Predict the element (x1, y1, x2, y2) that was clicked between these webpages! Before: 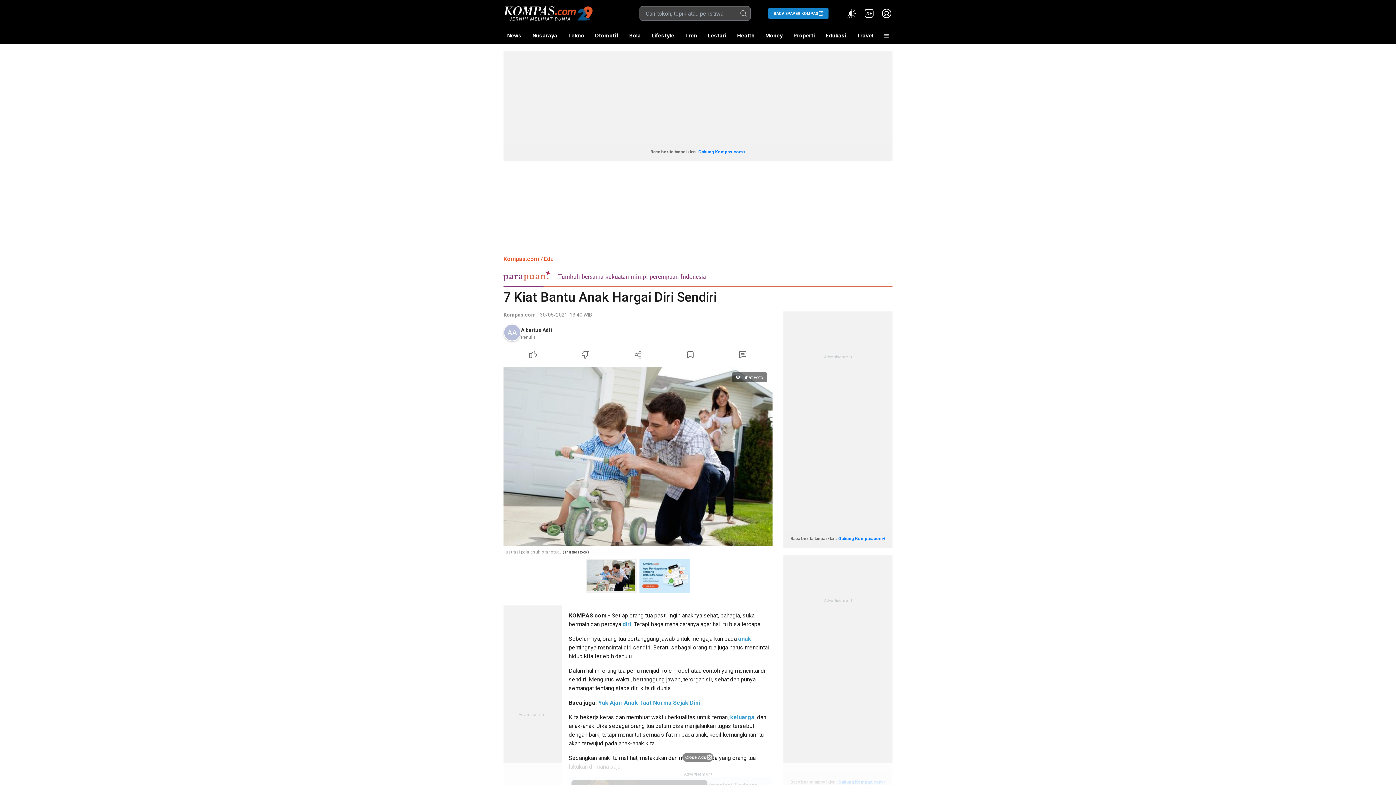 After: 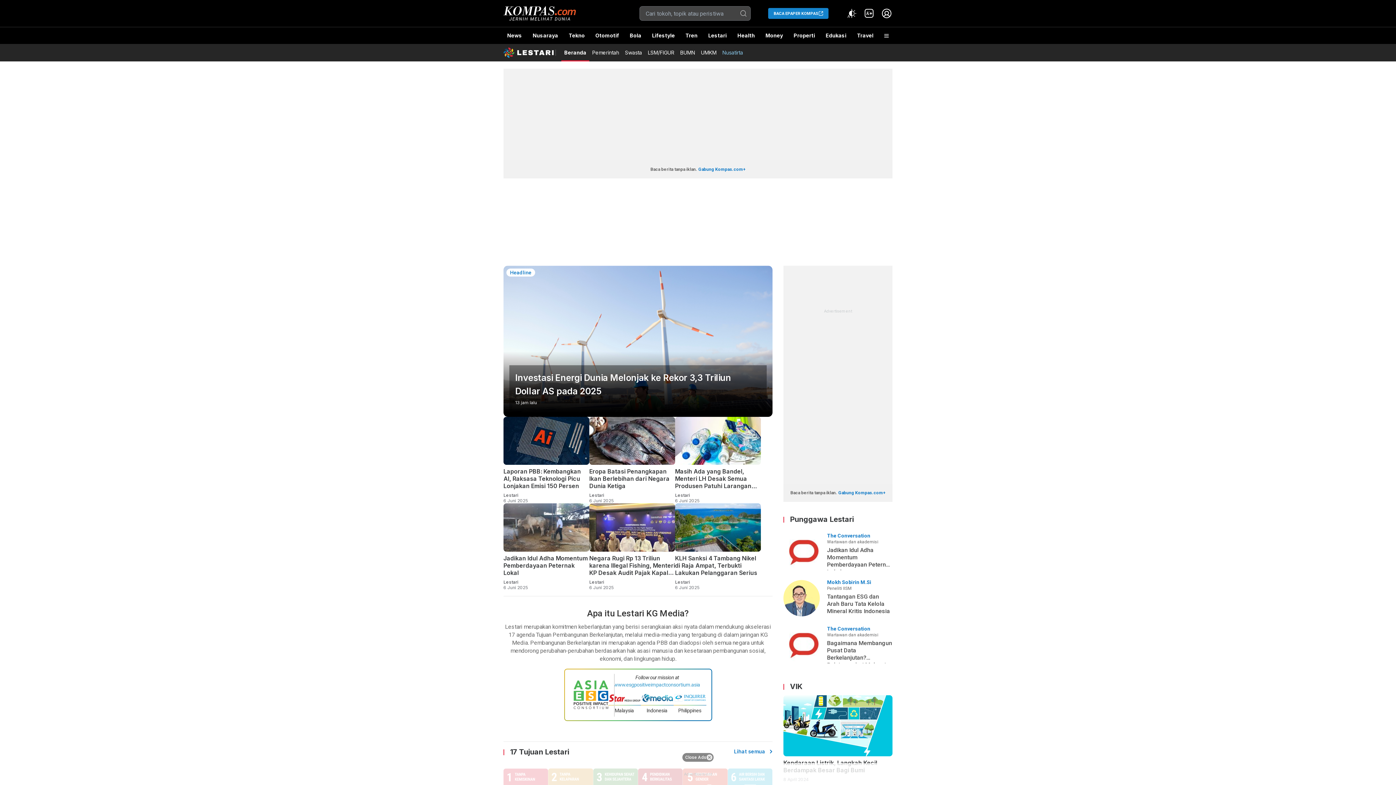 Action: label: Lestari bbox: (704, 27, 730, 44)